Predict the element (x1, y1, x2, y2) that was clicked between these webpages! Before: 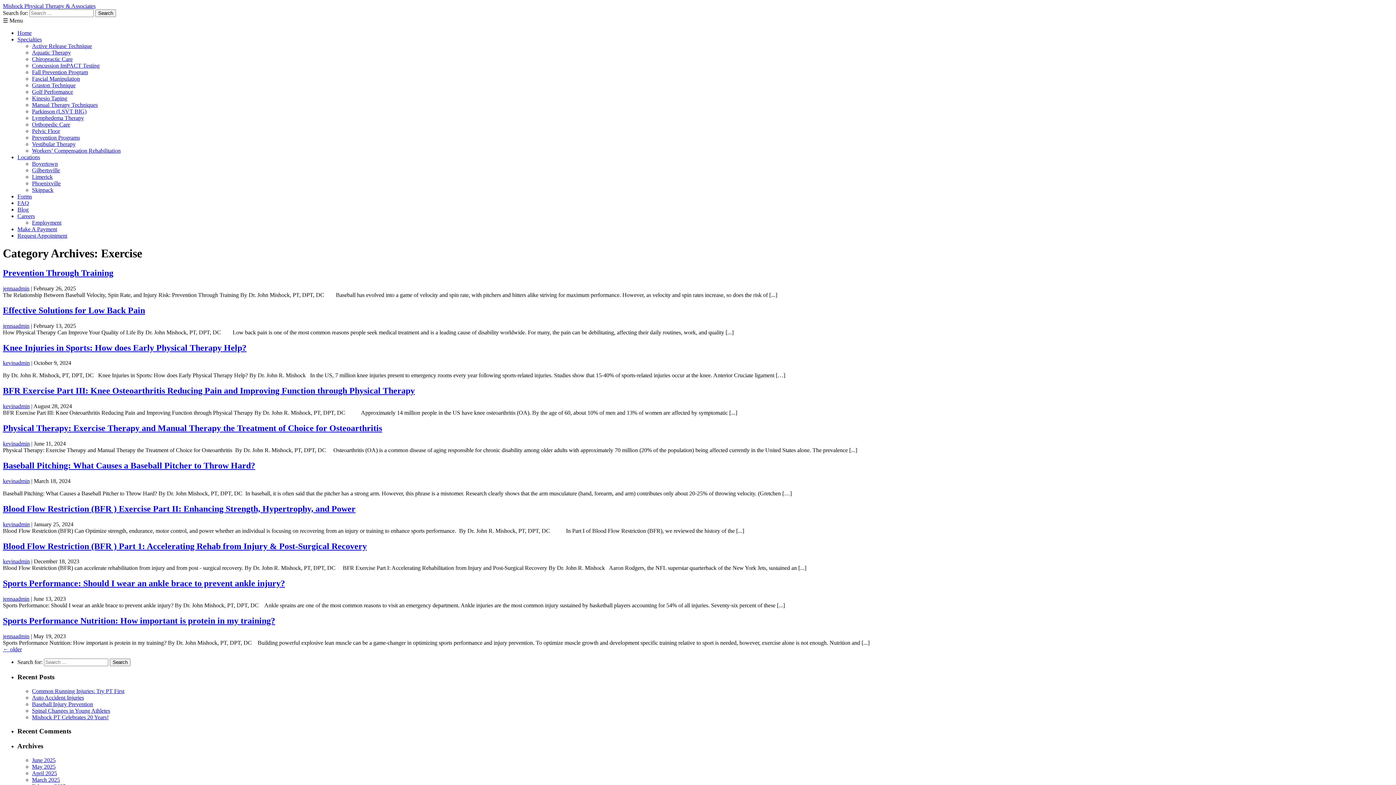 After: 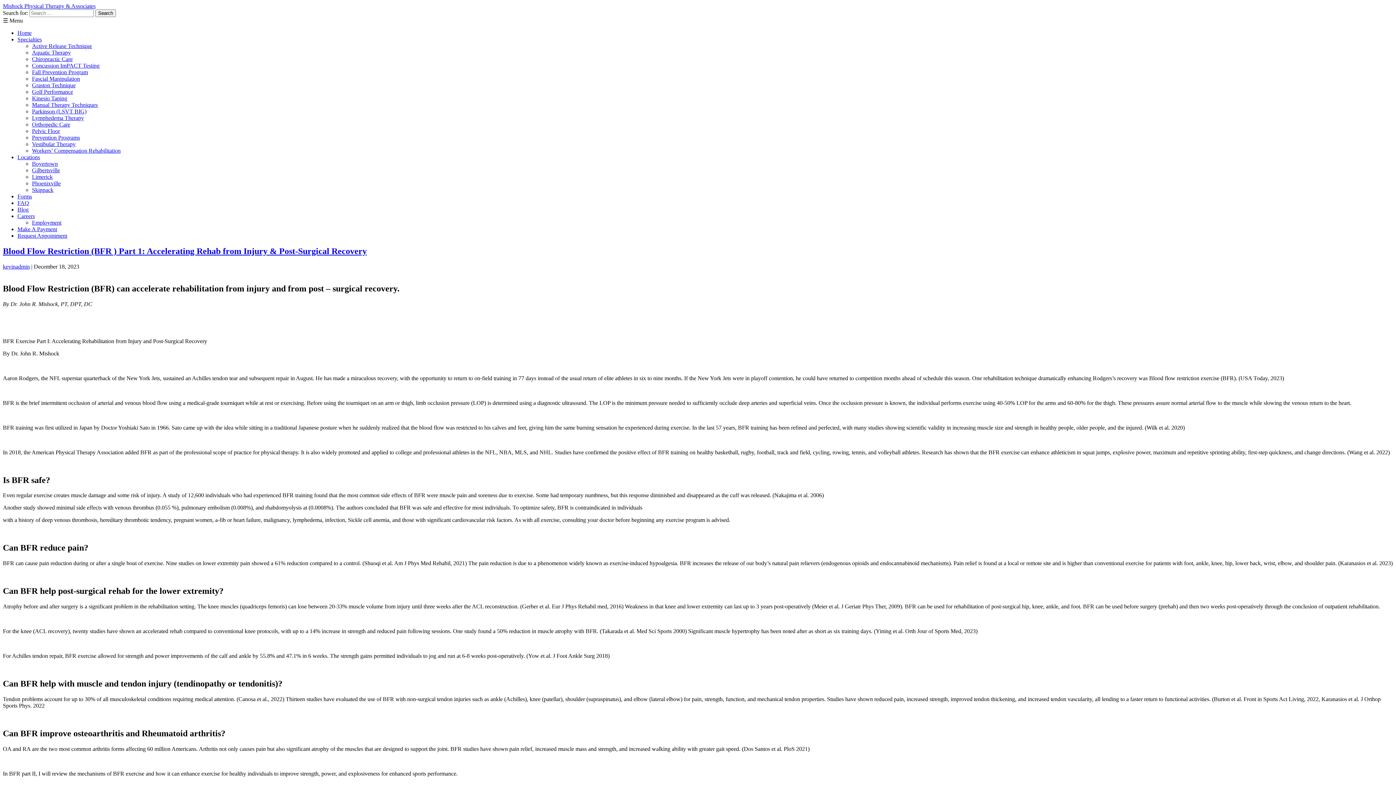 Action: label: Blood Flow Restriction (BFR ) Part 1: Accelerating Rehab from Injury & Post-Surgical Recovery bbox: (2, 541, 366, 551)